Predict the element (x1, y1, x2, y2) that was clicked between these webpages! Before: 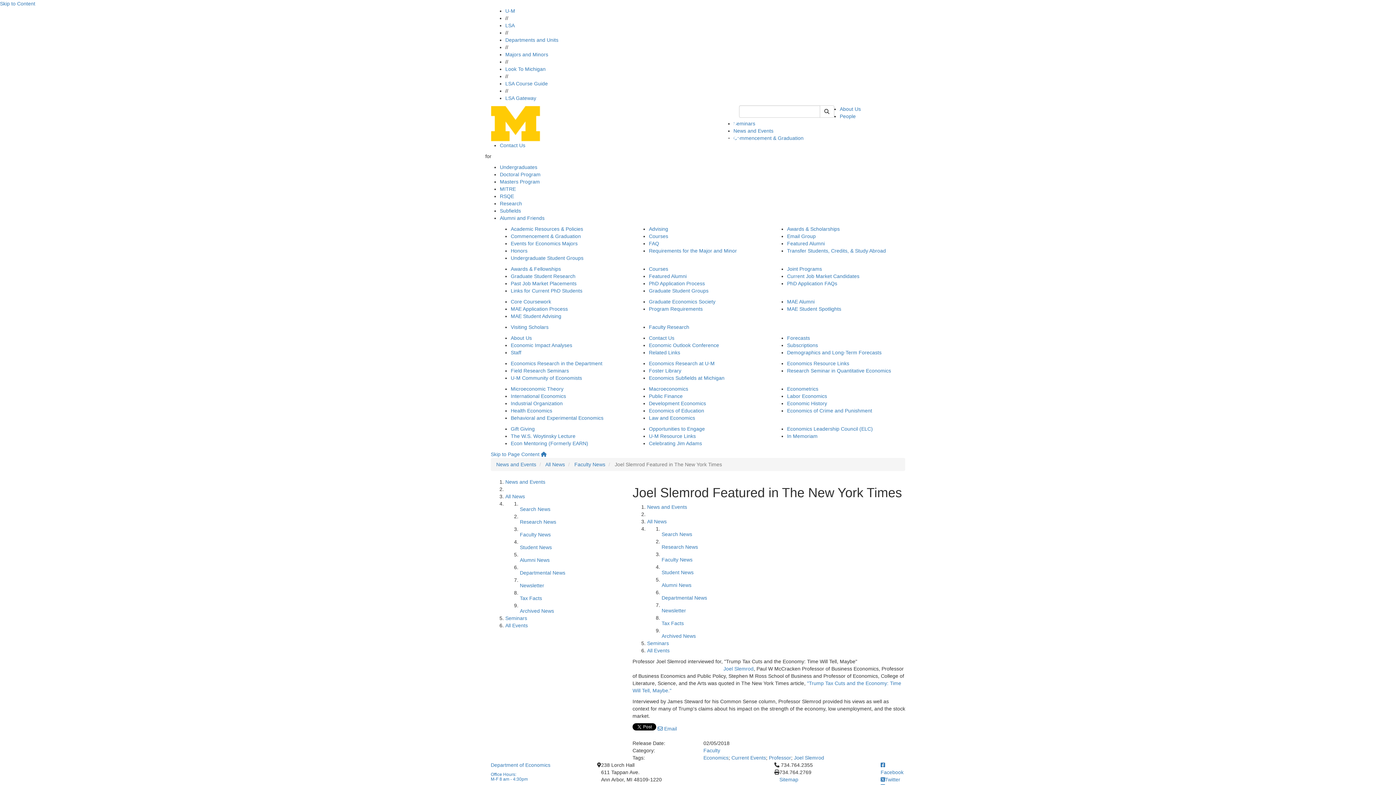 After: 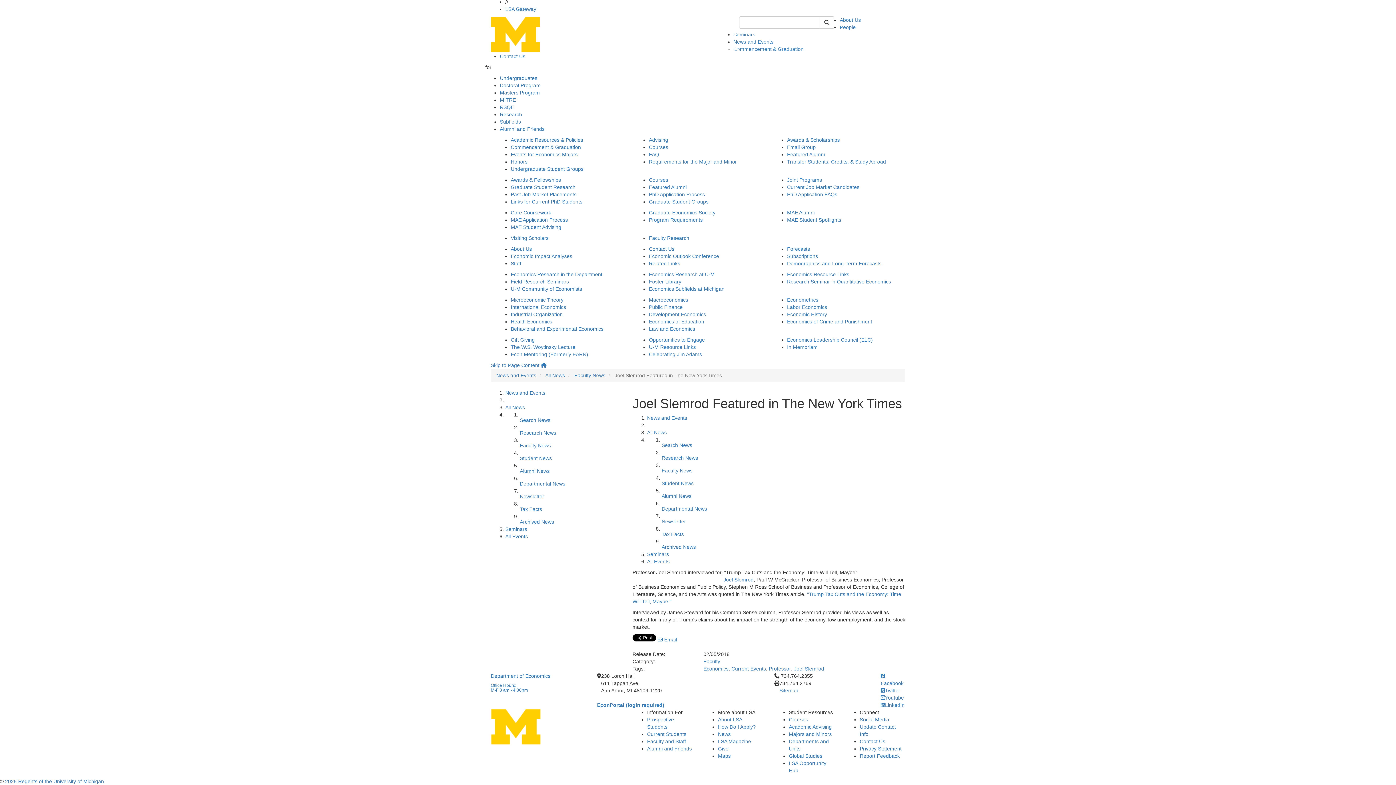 Action: bbox: (490, 451, 539, 457) label: Skip to Page Content